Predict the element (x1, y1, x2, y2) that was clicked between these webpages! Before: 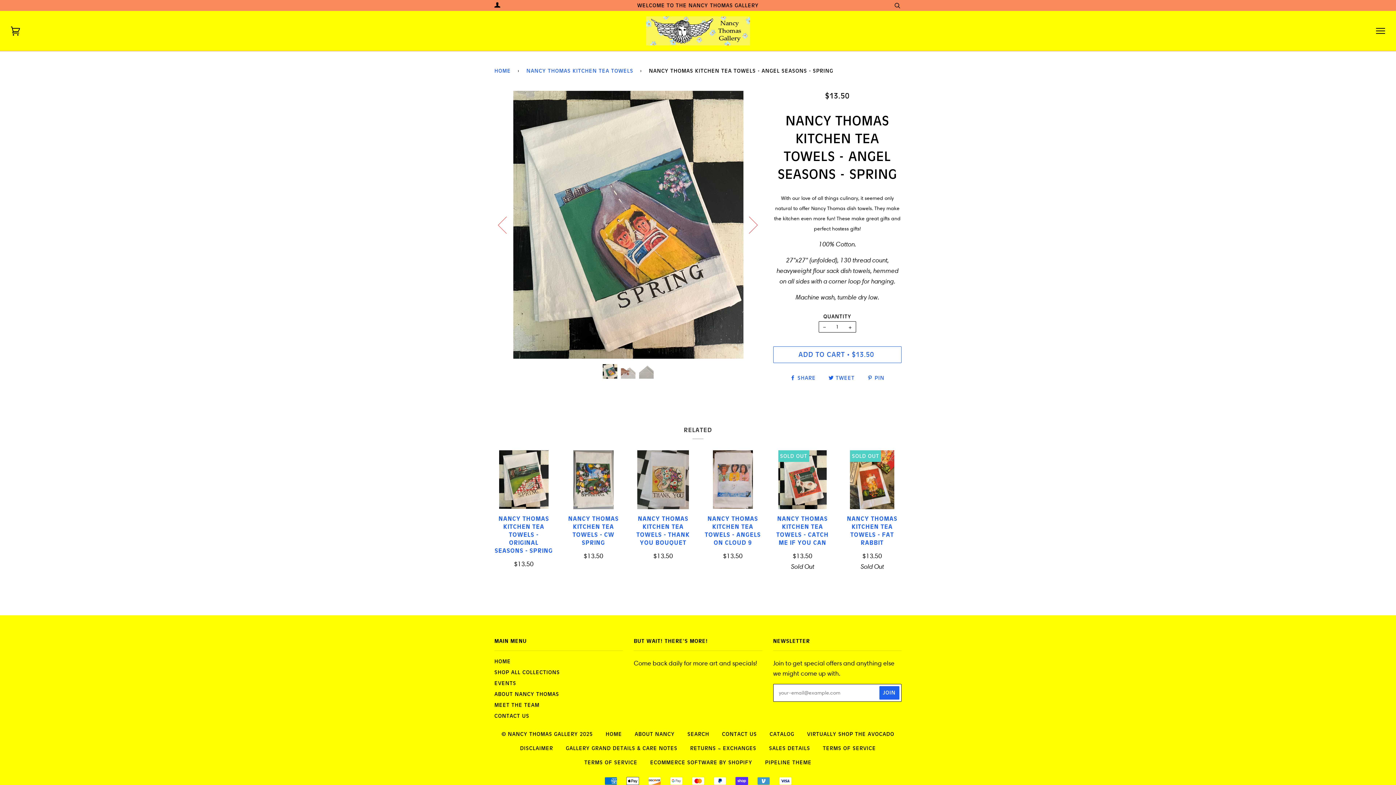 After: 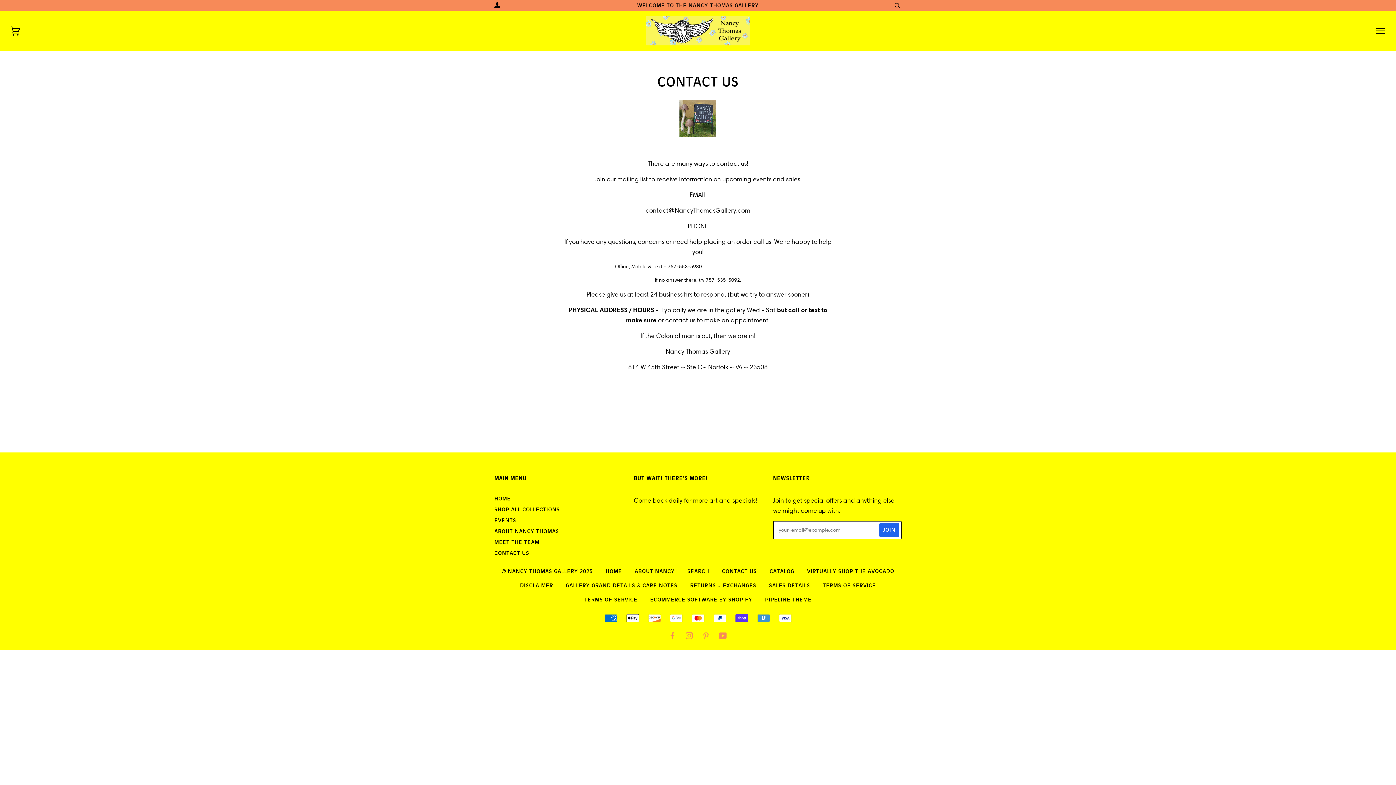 Action: bbox: (722, 731, 757, 737) label: CONTACT US